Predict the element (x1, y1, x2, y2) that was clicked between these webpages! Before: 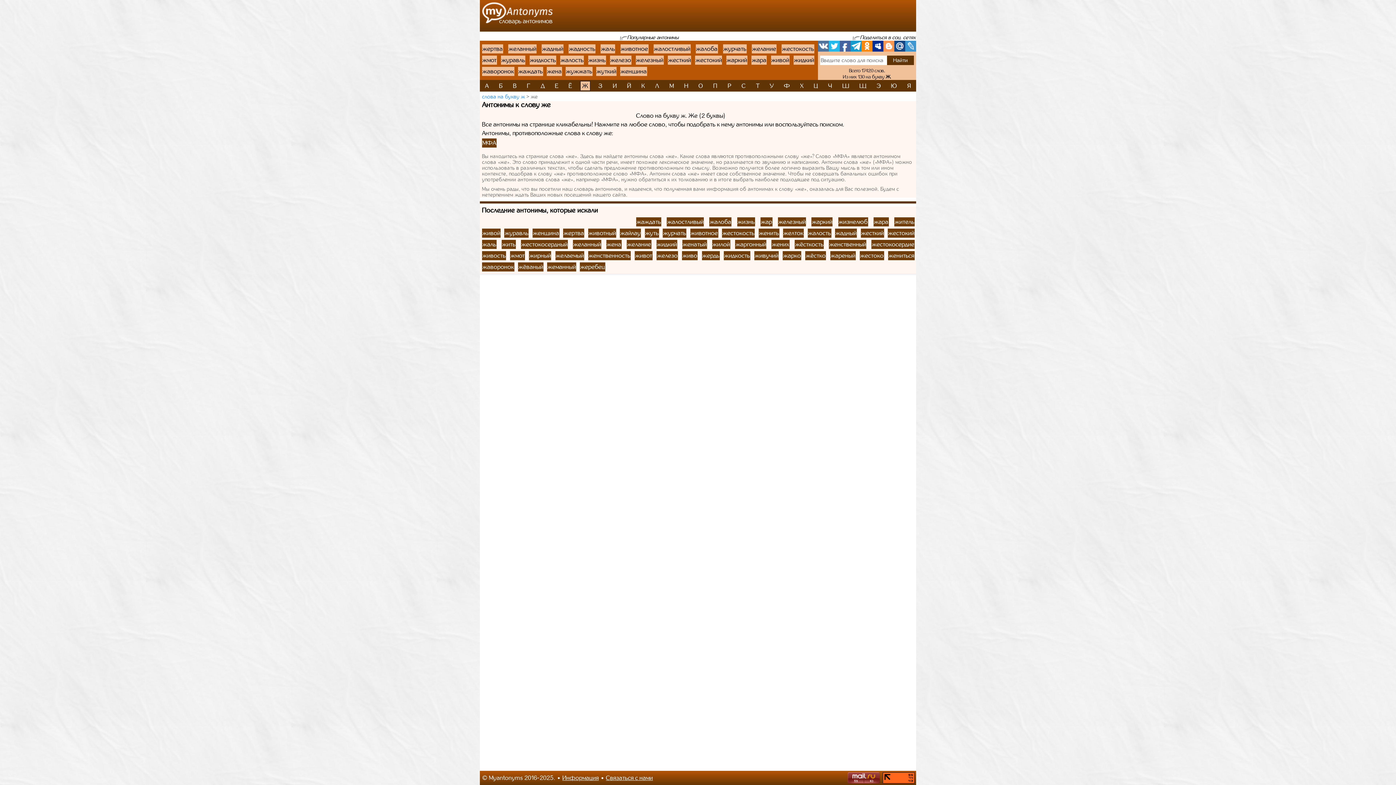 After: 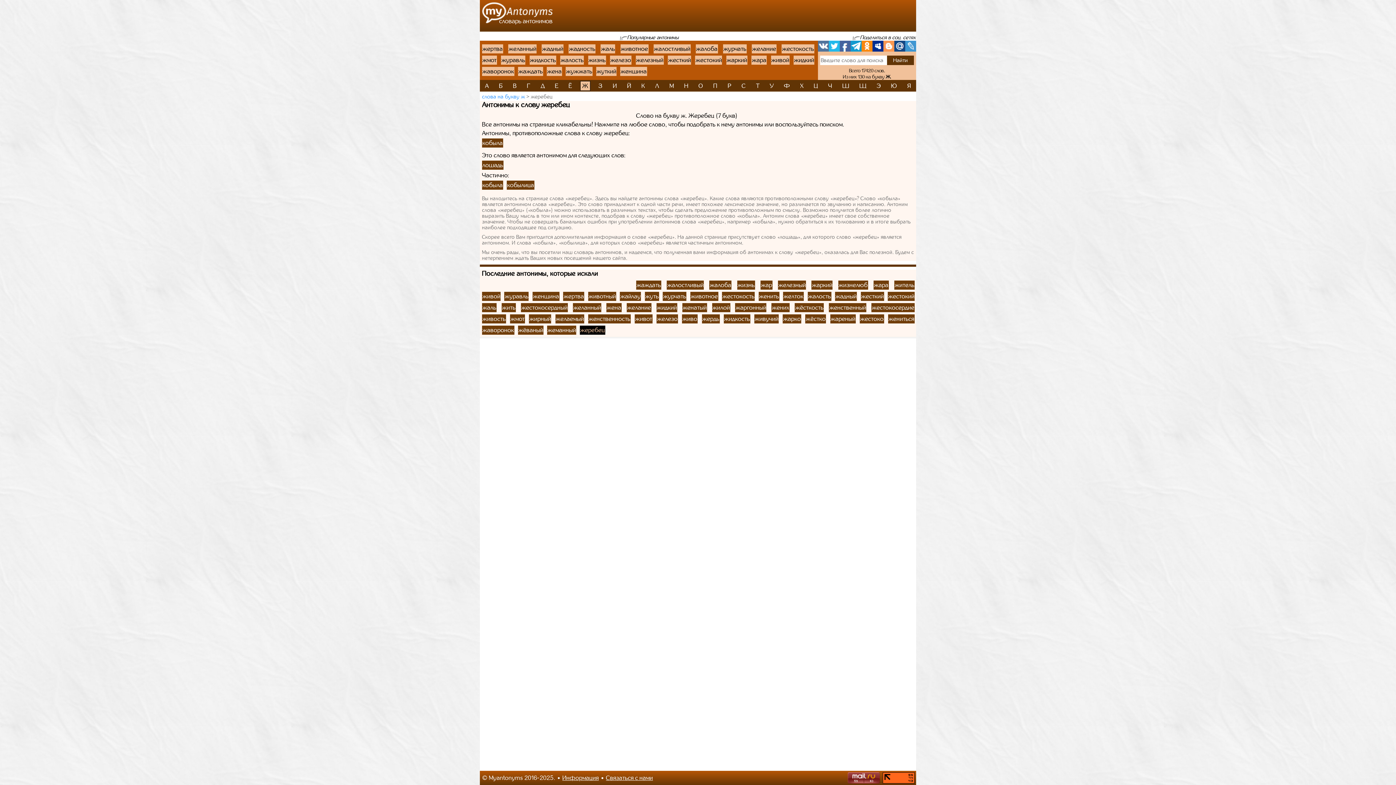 Action: label: жеребец bbox: (580, 262, 605, 271)